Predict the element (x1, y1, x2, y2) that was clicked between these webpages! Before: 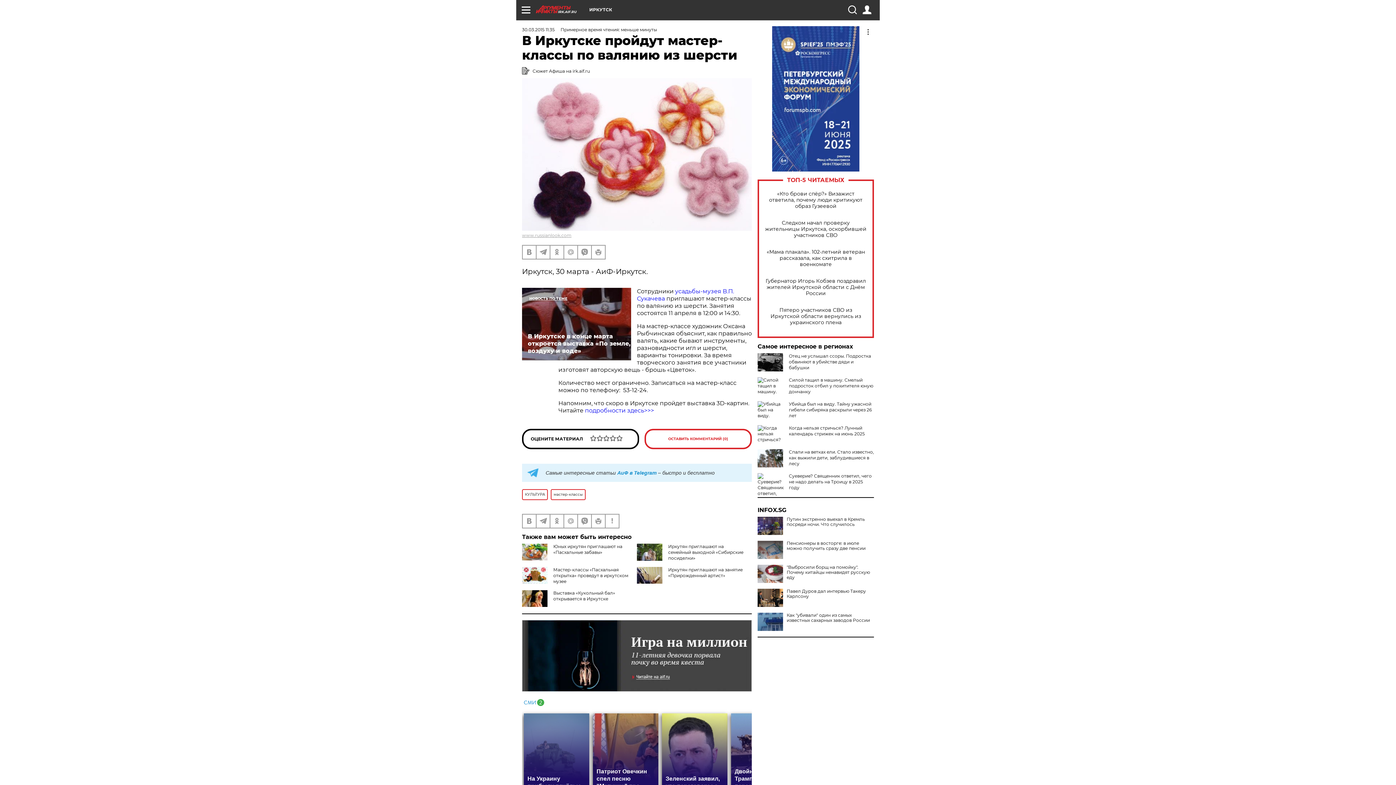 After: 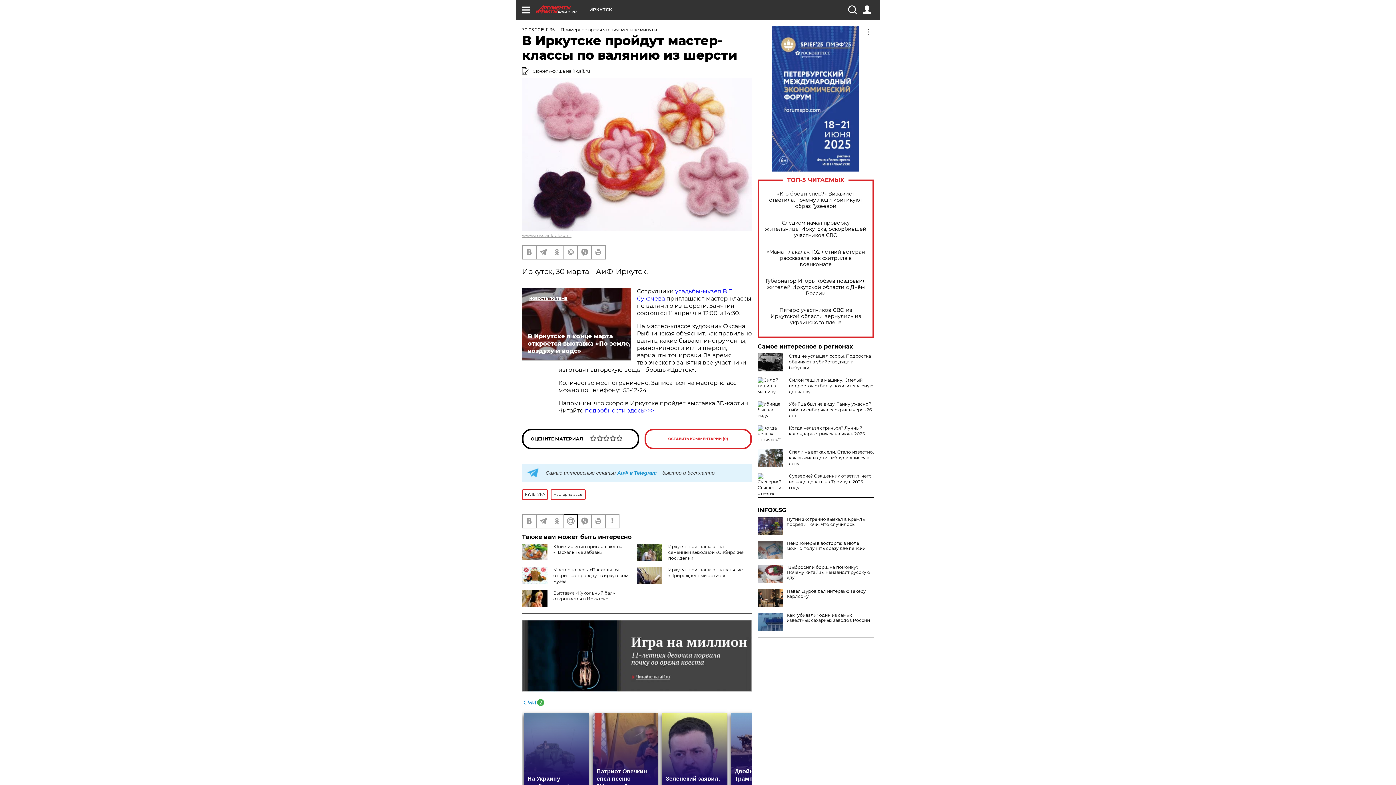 Action: bbox: (564, 514, 577, 527)